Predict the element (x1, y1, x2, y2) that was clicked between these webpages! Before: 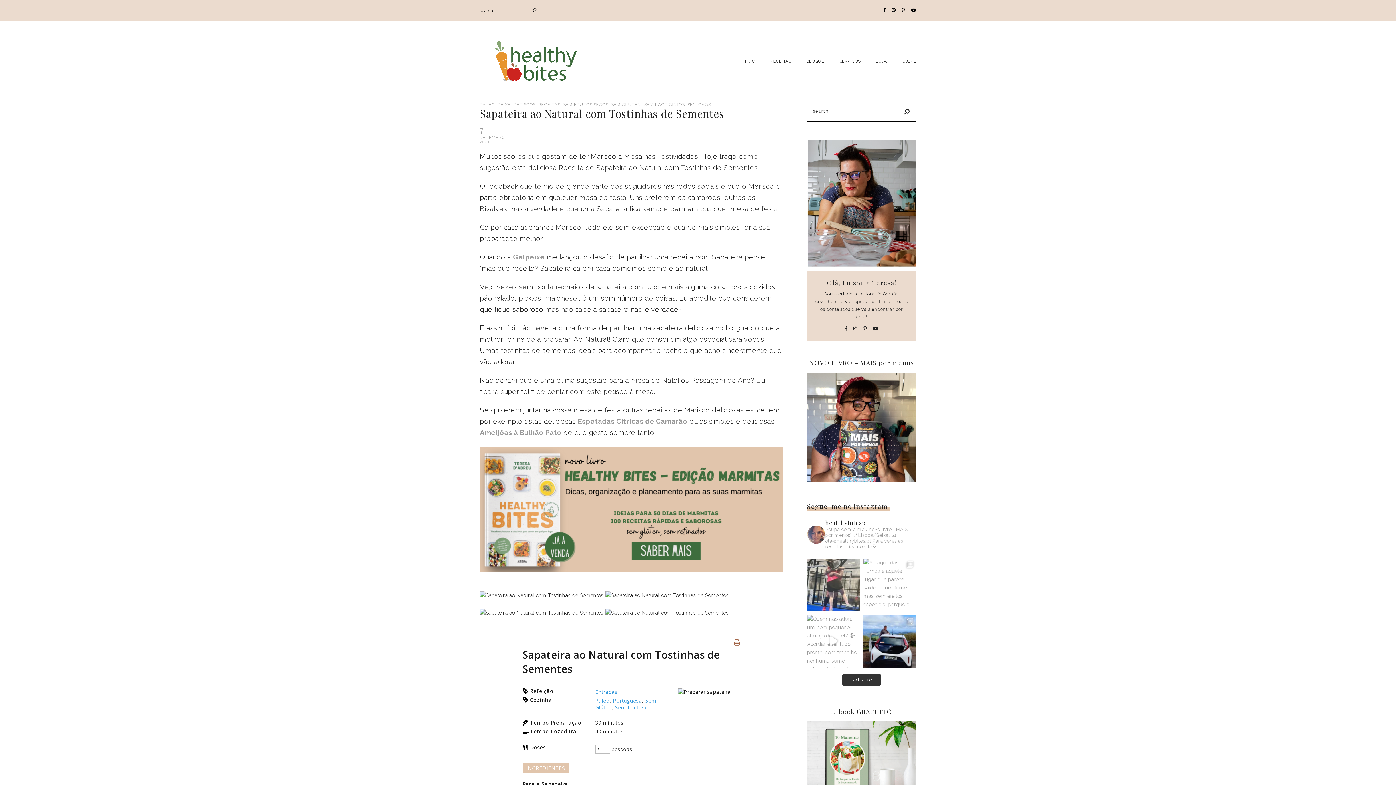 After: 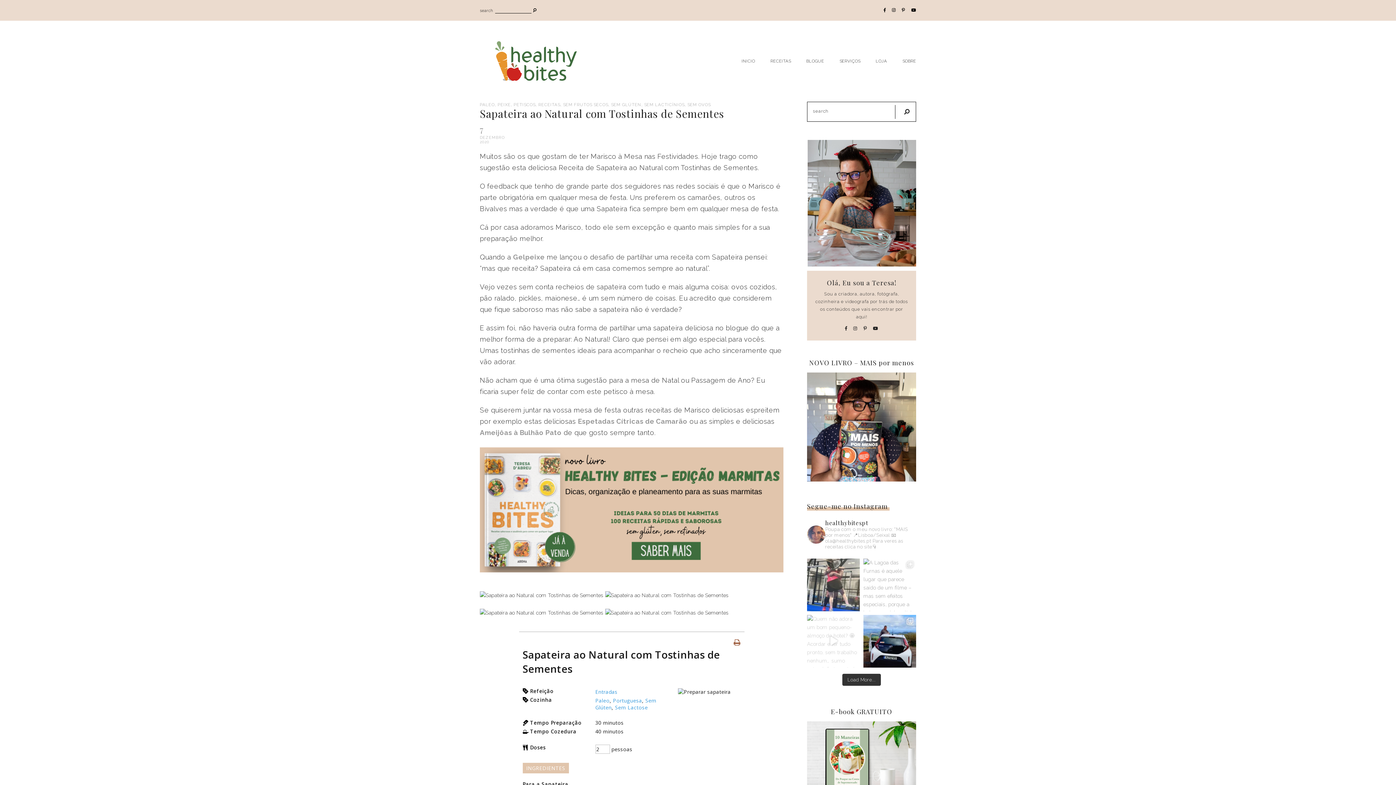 Action: bbox: (807, 615, 860, 667)